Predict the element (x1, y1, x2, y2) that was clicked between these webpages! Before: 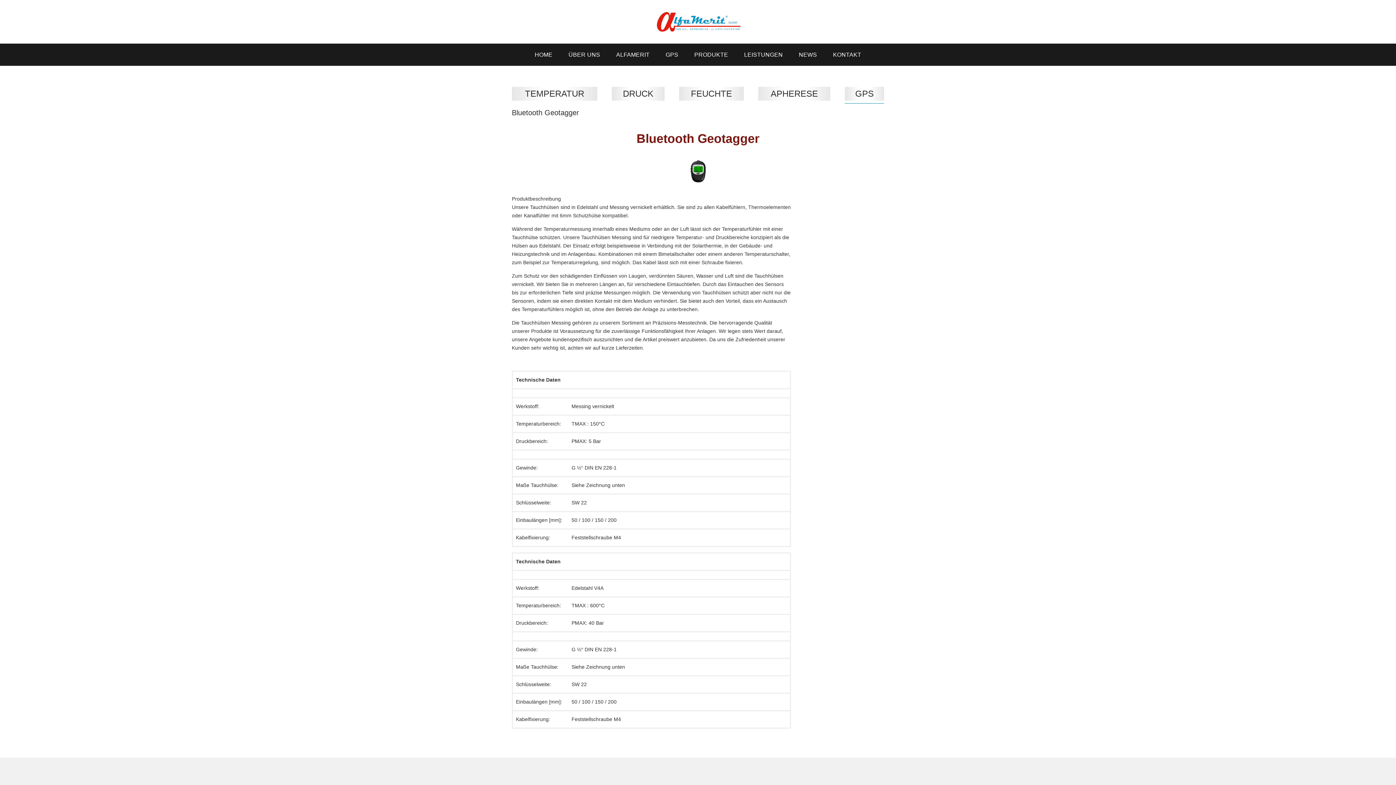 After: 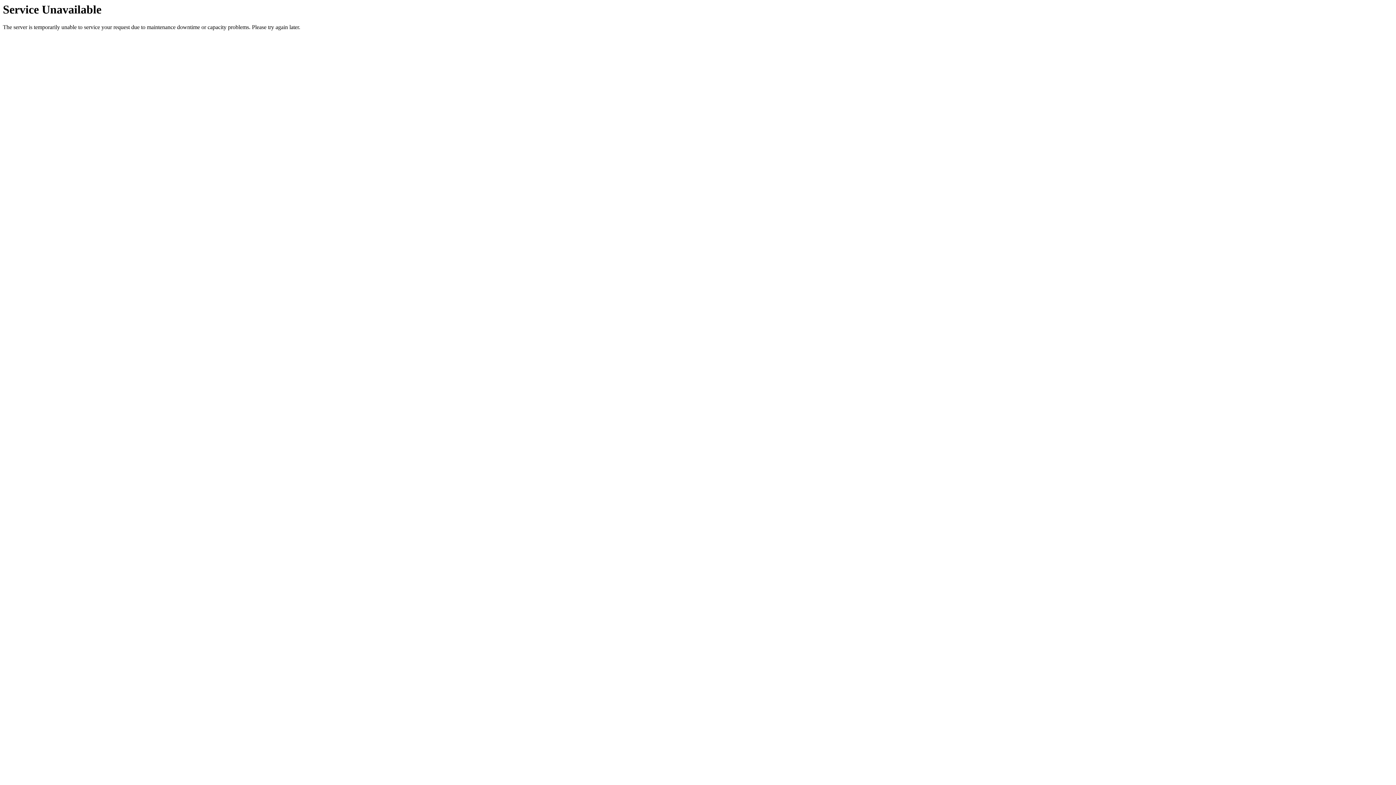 Action: bbox: (679, 86, 744, 100) label: FEUCHTE